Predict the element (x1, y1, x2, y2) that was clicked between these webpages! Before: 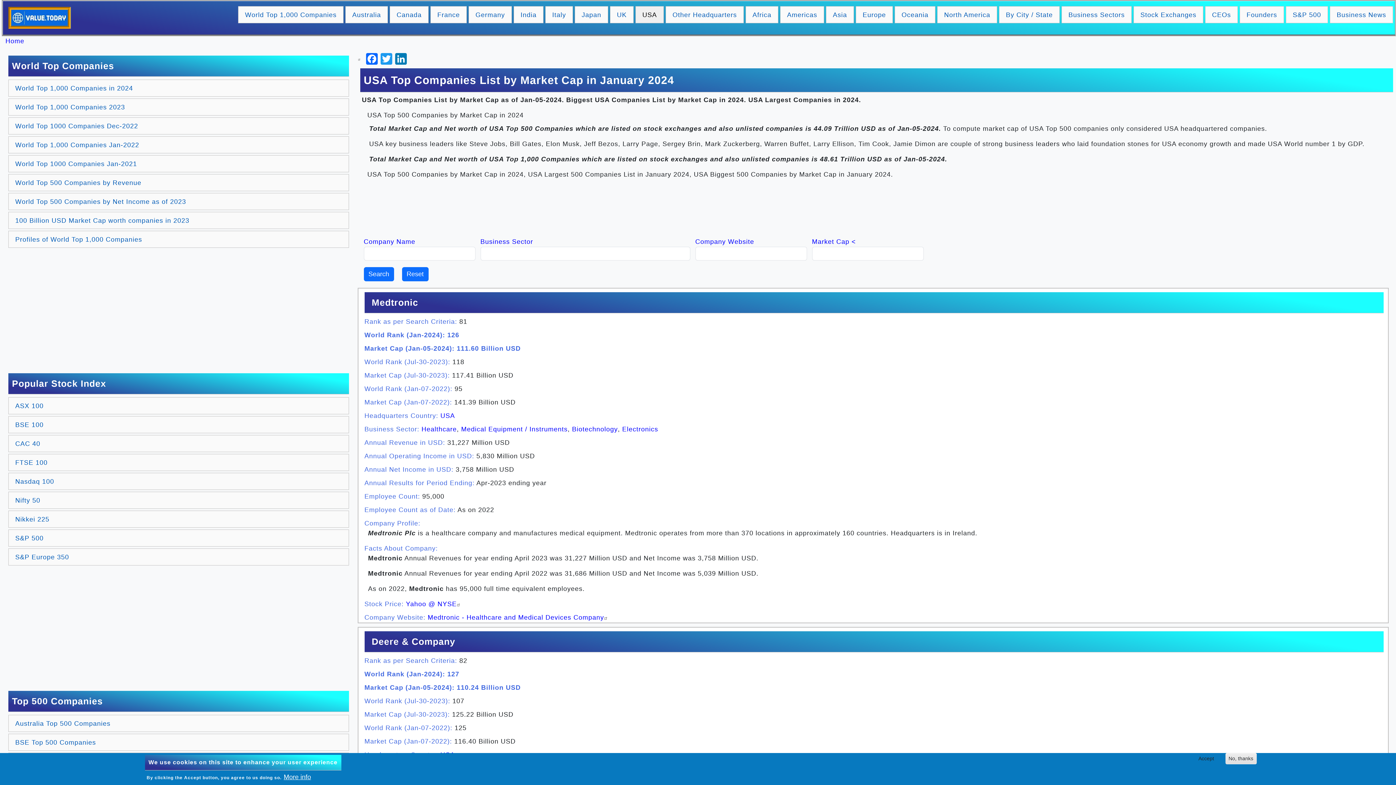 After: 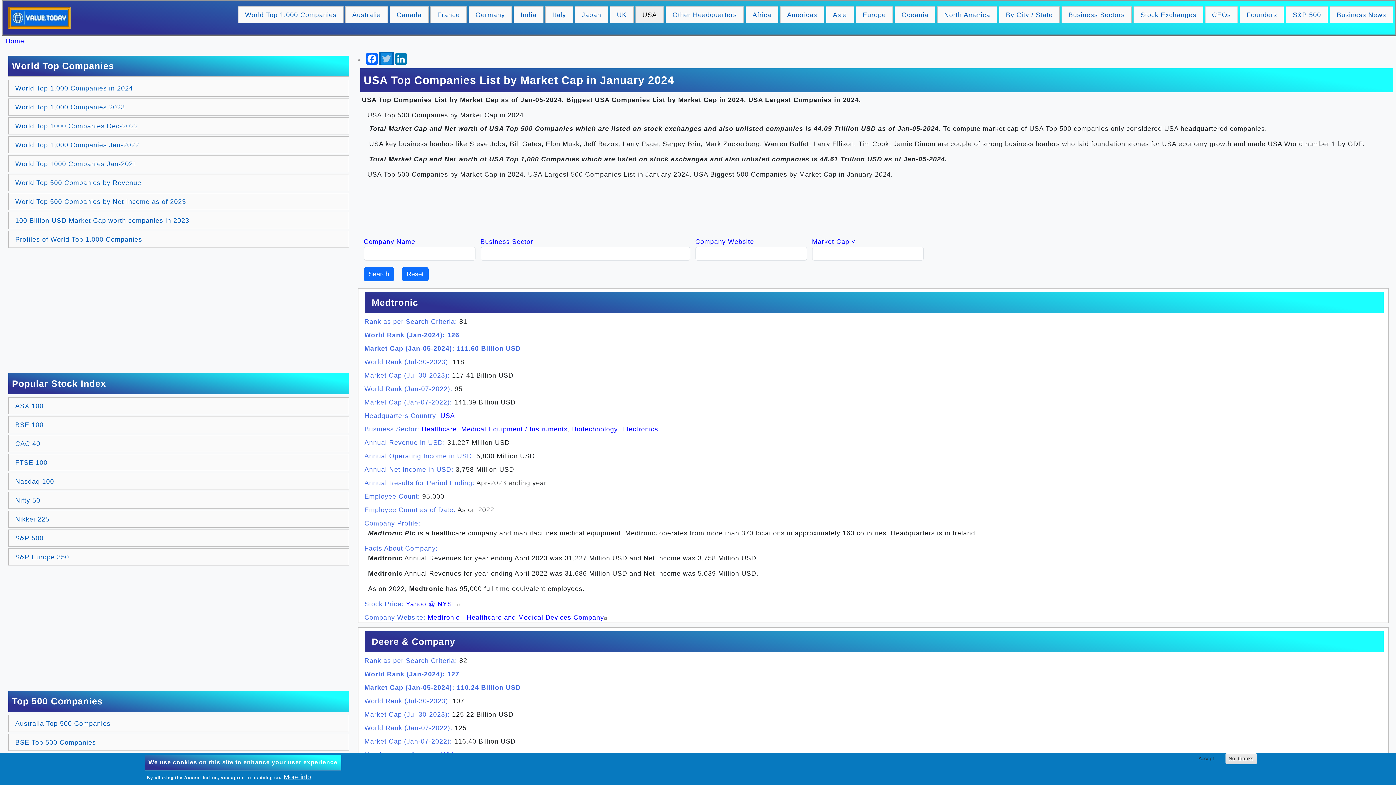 Action: bbox: (379, 52, 393, 64) label: Twitter